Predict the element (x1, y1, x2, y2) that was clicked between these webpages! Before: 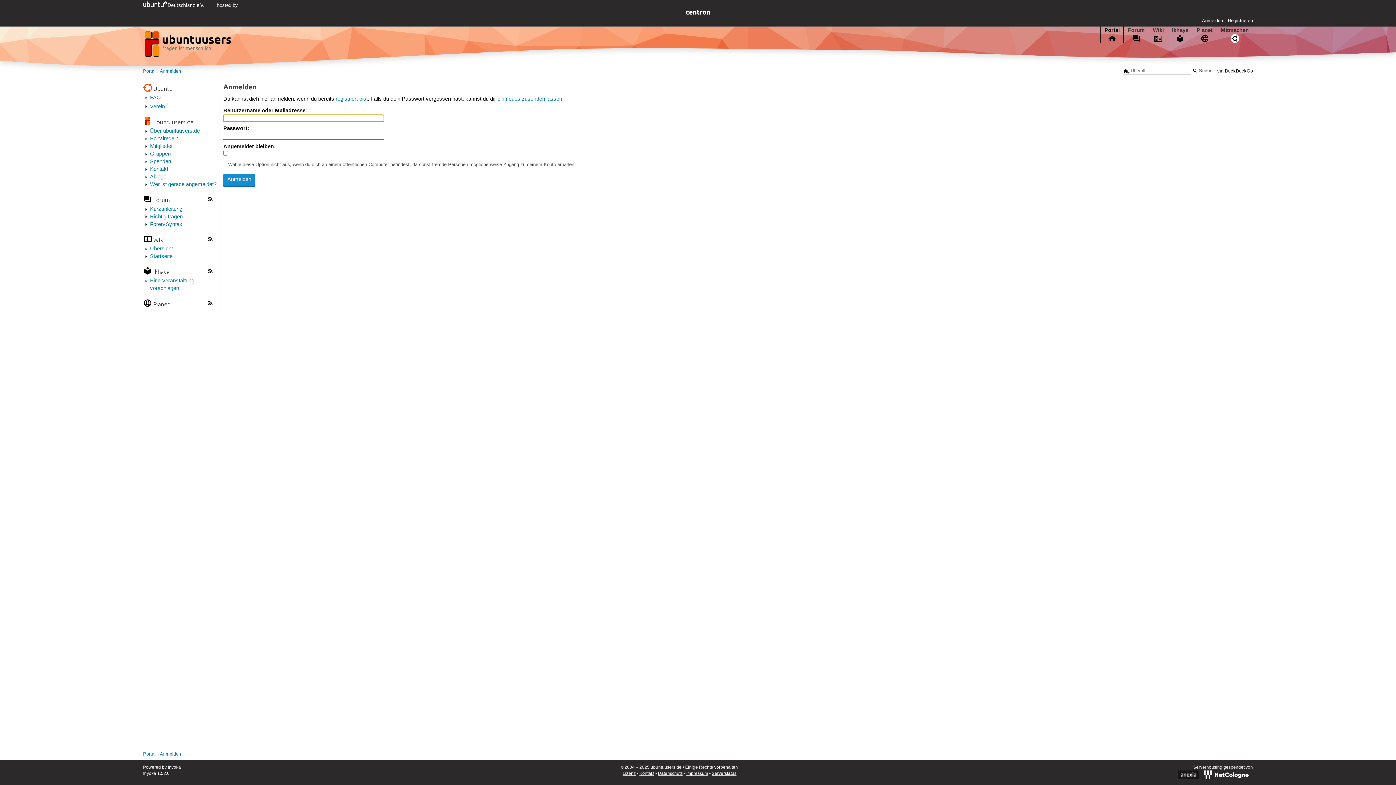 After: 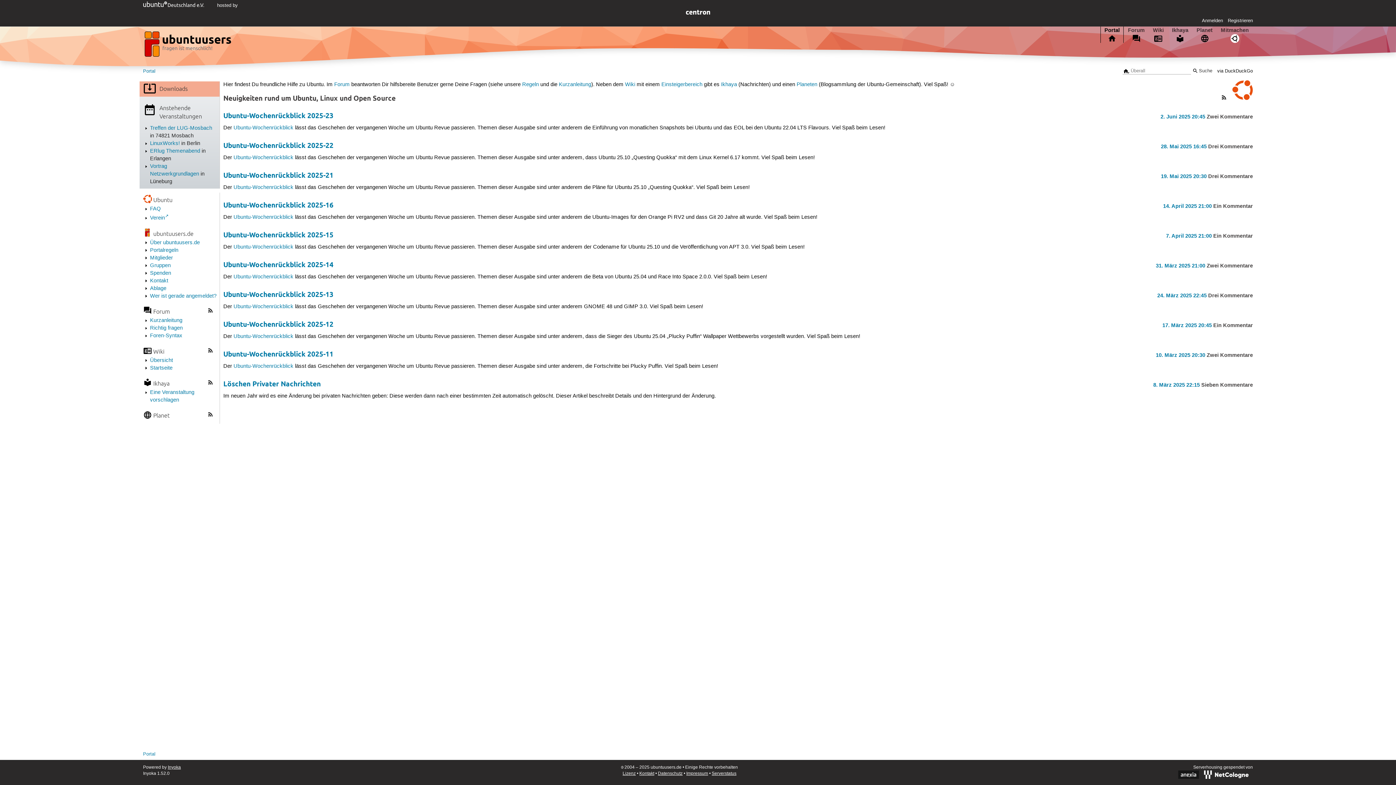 Action: bbox: (153, 118, 193, 125) label: ubuntuusers.de